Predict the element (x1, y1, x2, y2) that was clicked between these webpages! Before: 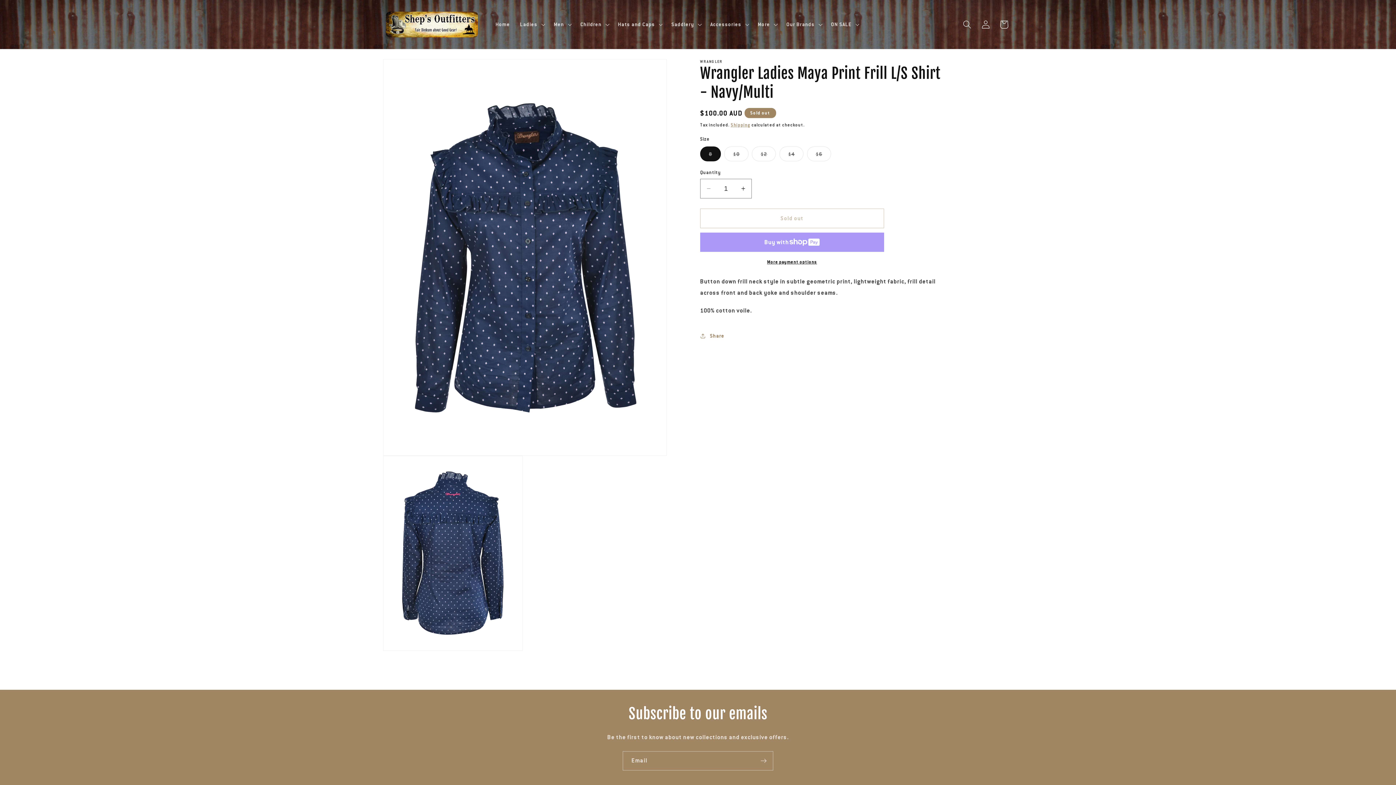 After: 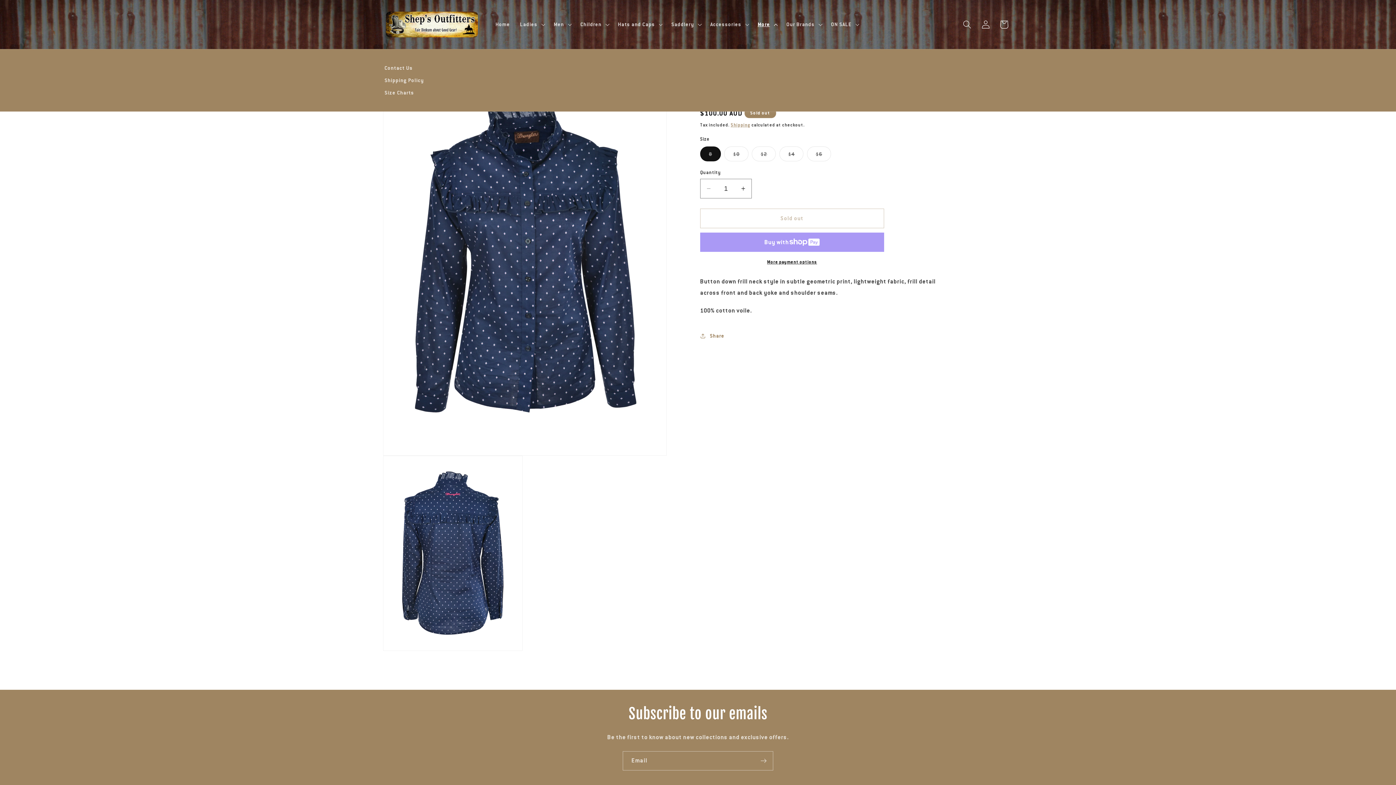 Action: label: More bbox: (752, 15, 781, 33)